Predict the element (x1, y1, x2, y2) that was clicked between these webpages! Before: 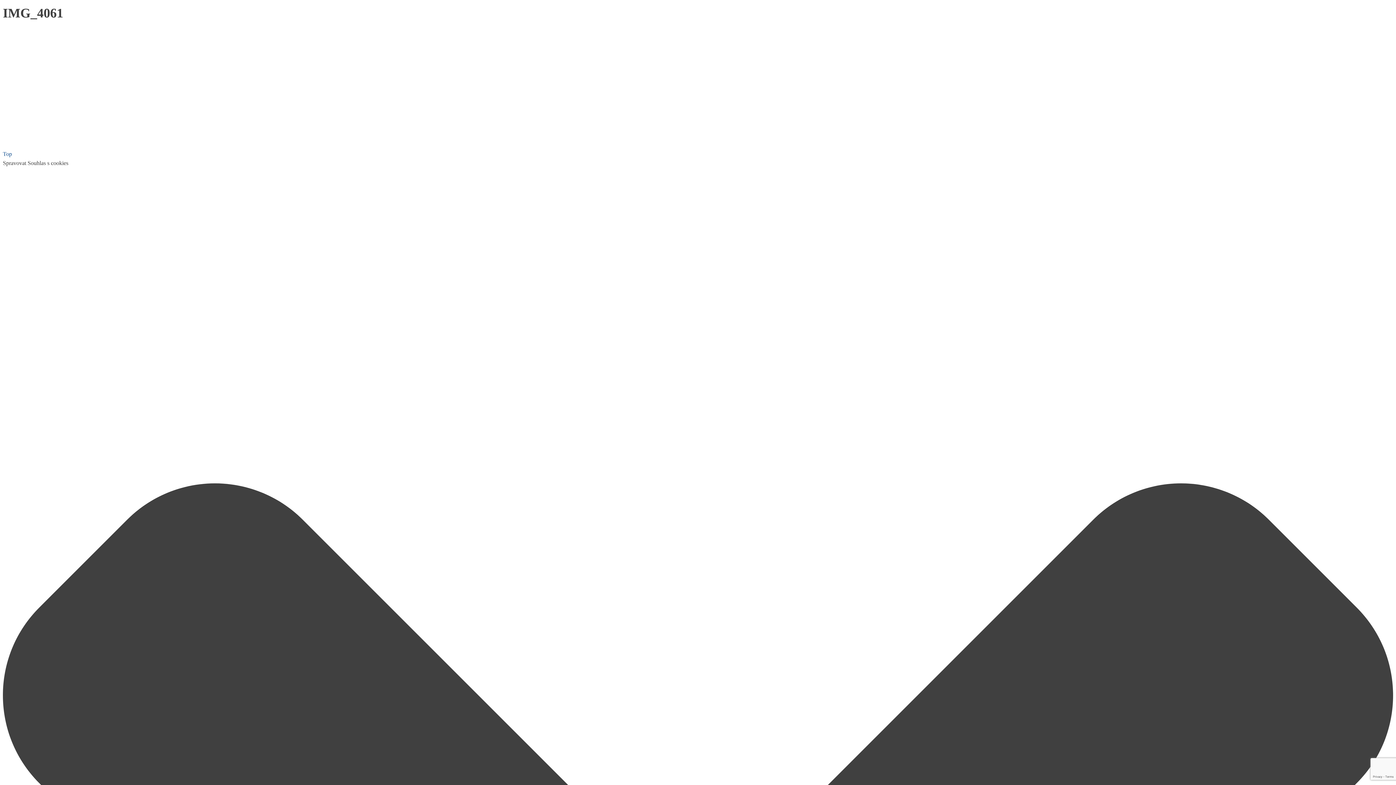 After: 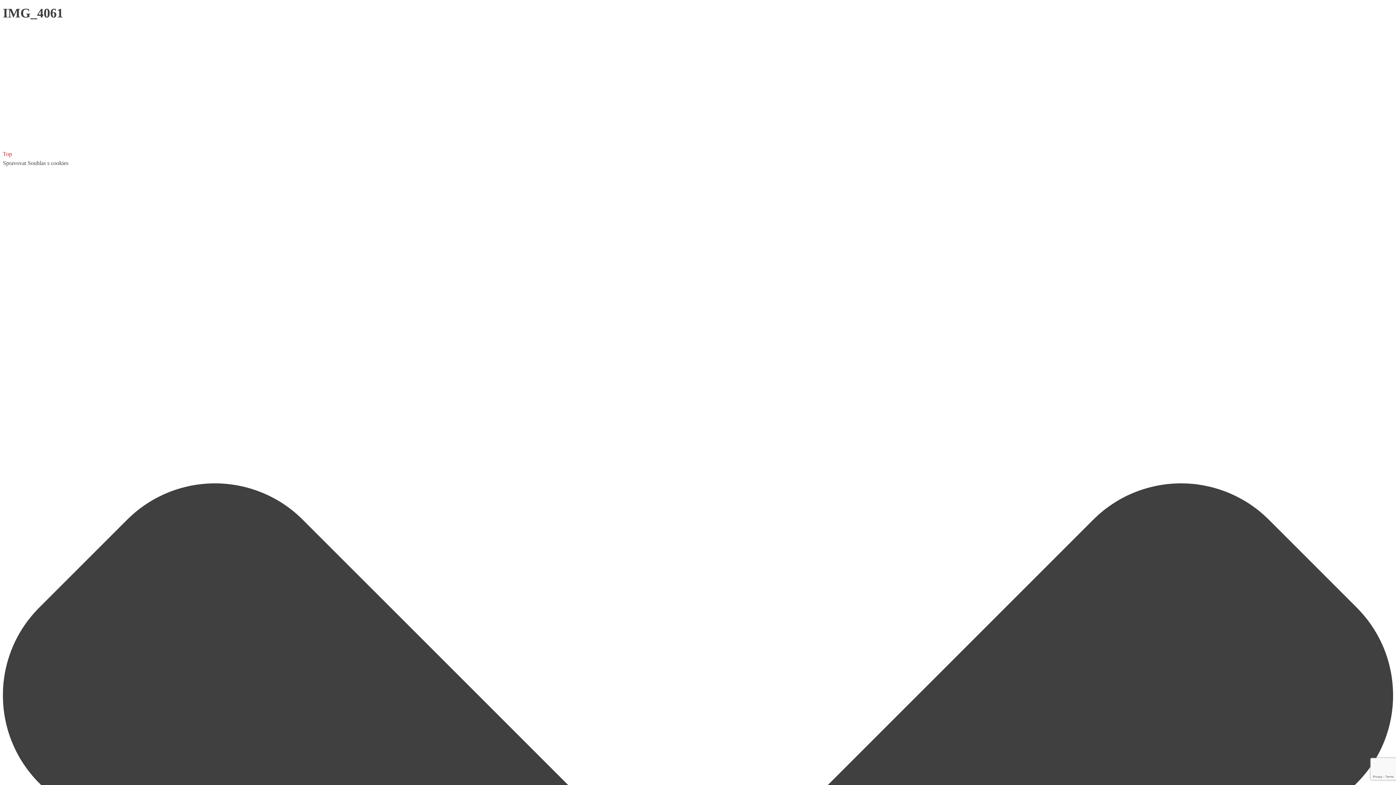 Action: bbox: (2, 150, 12, 157) label: Top